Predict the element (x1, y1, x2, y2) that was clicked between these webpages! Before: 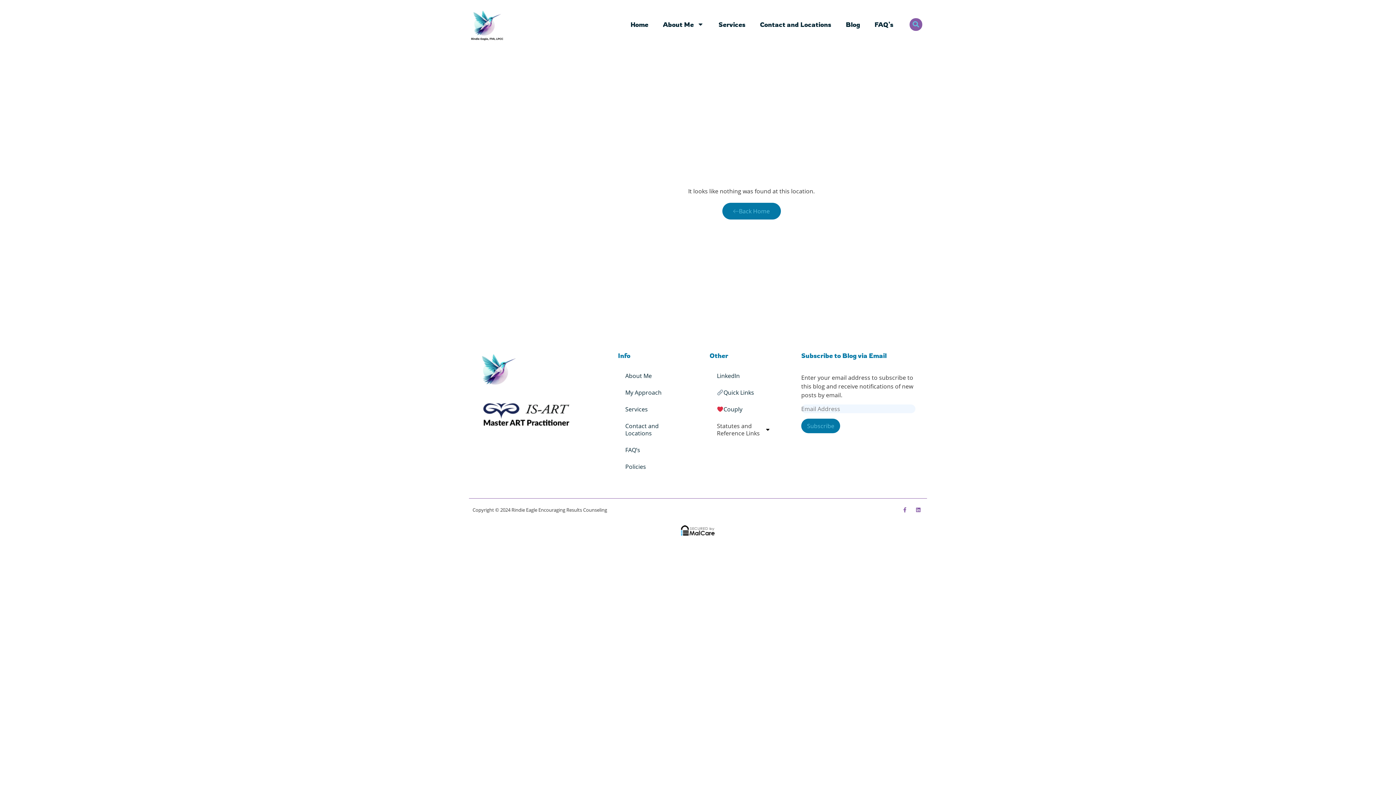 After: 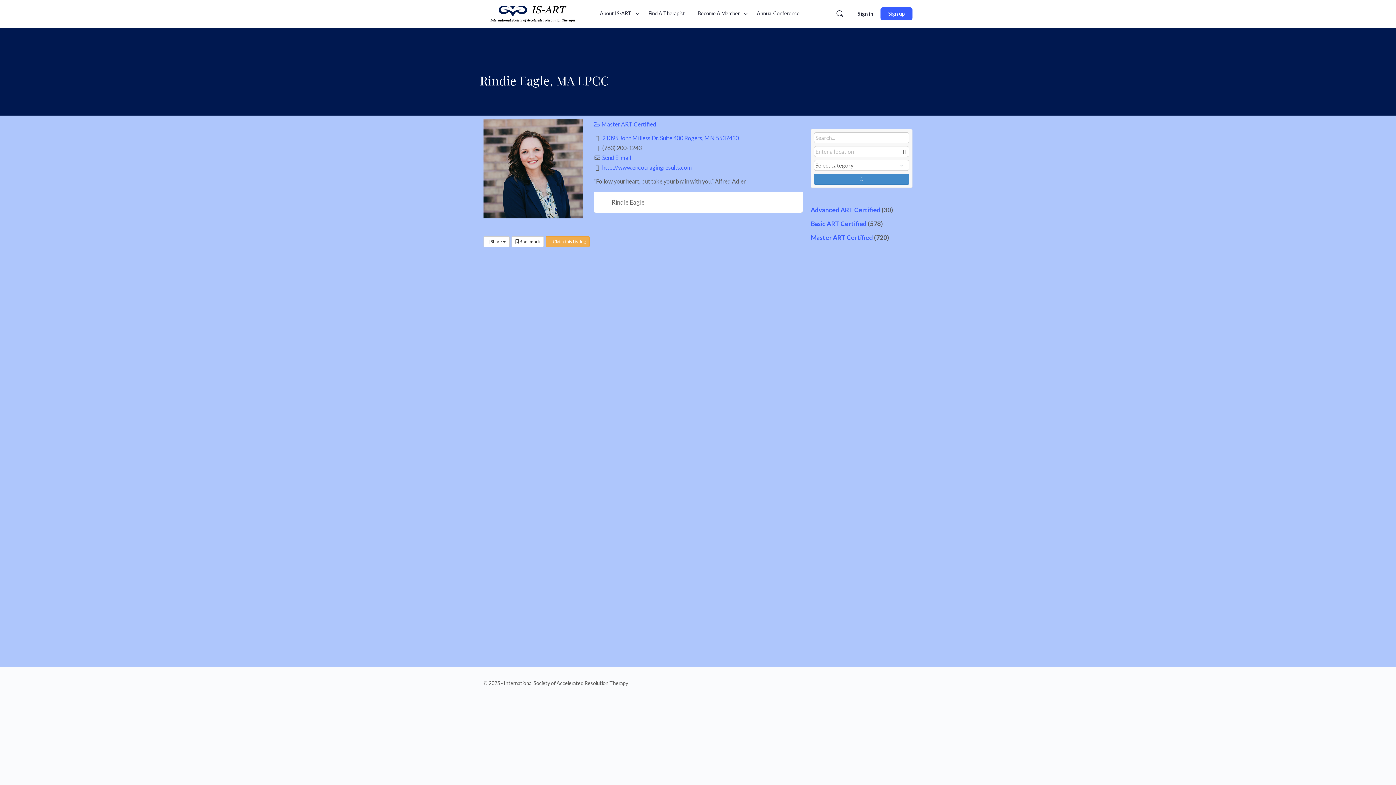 Action: bbox: (480, 402, 572, 429)